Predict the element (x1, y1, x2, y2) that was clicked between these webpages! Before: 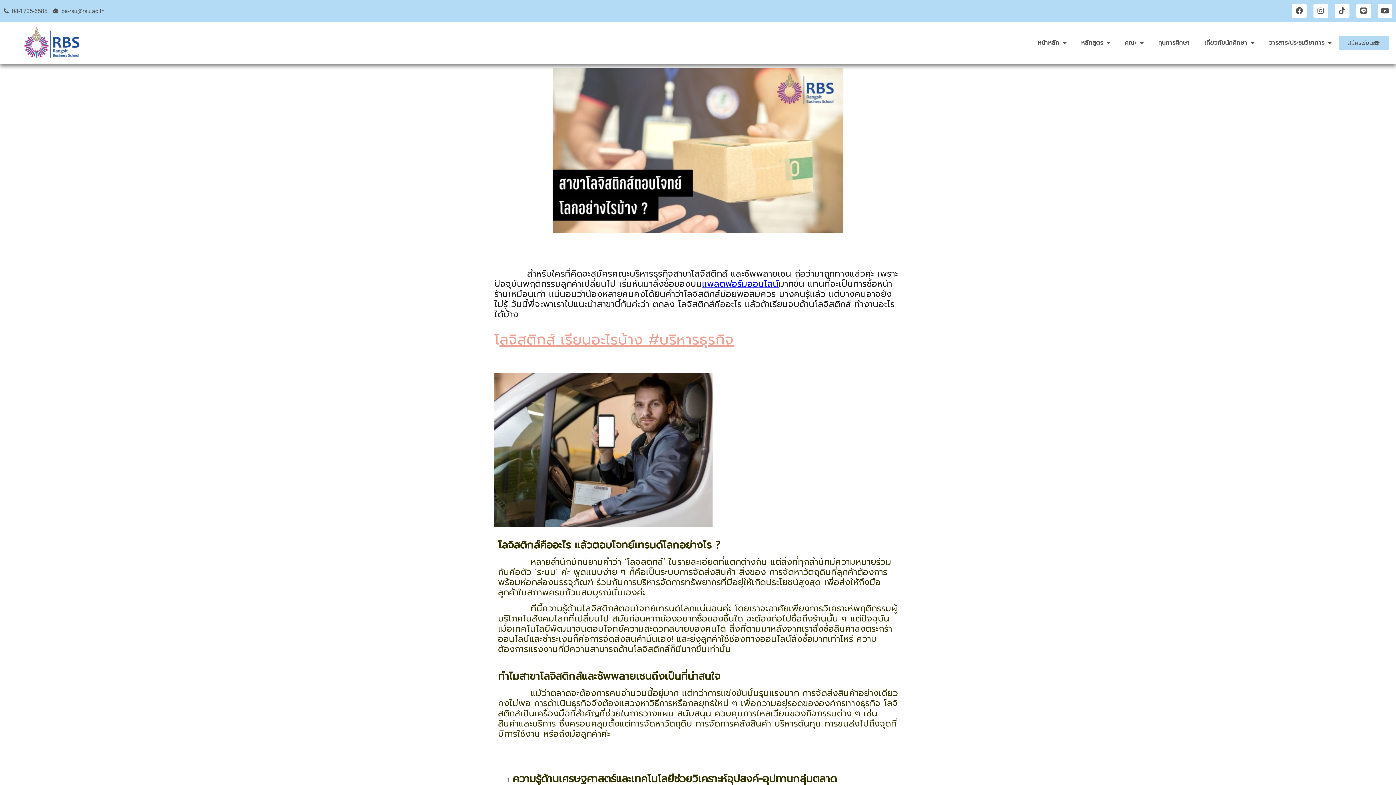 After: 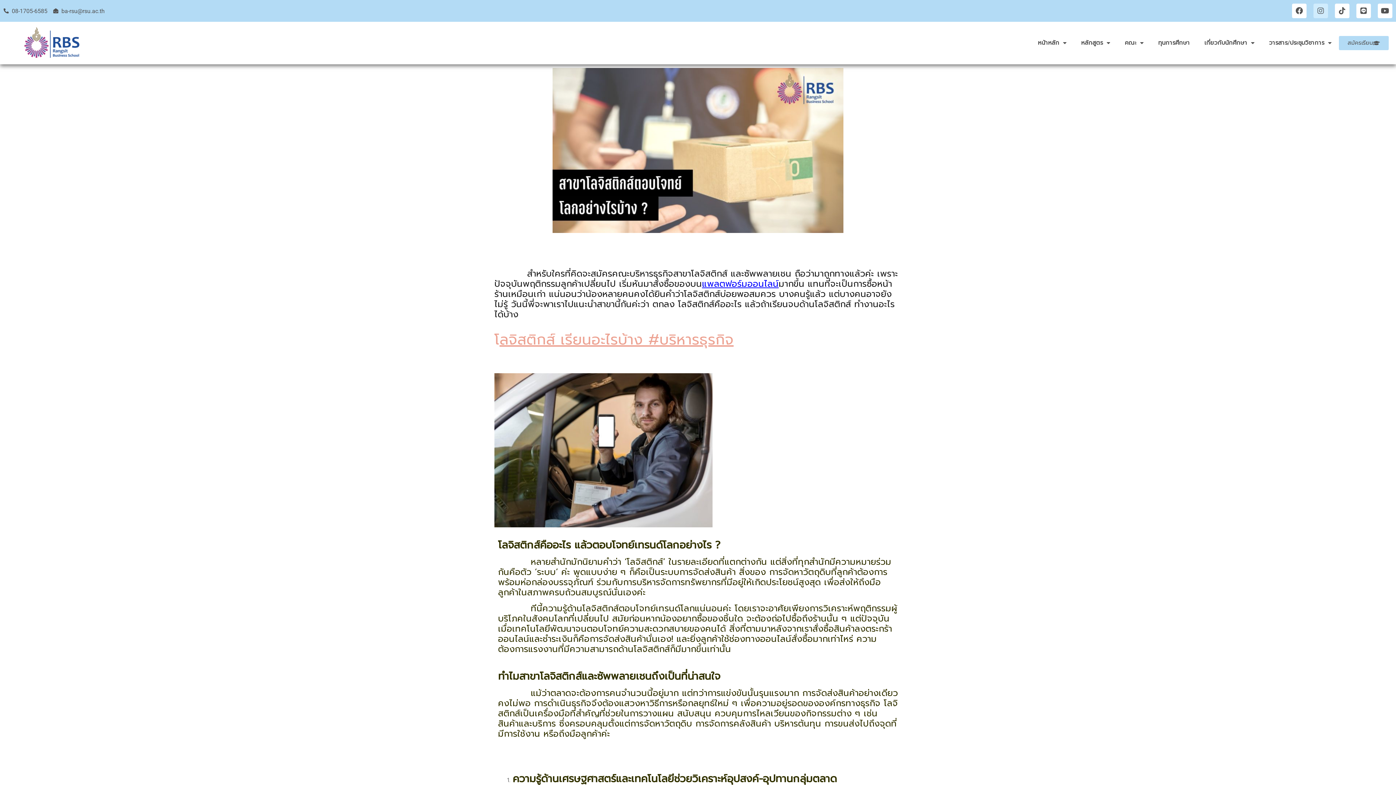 Action: label: Instagram bbox: (1313, 3, 1328, 18)